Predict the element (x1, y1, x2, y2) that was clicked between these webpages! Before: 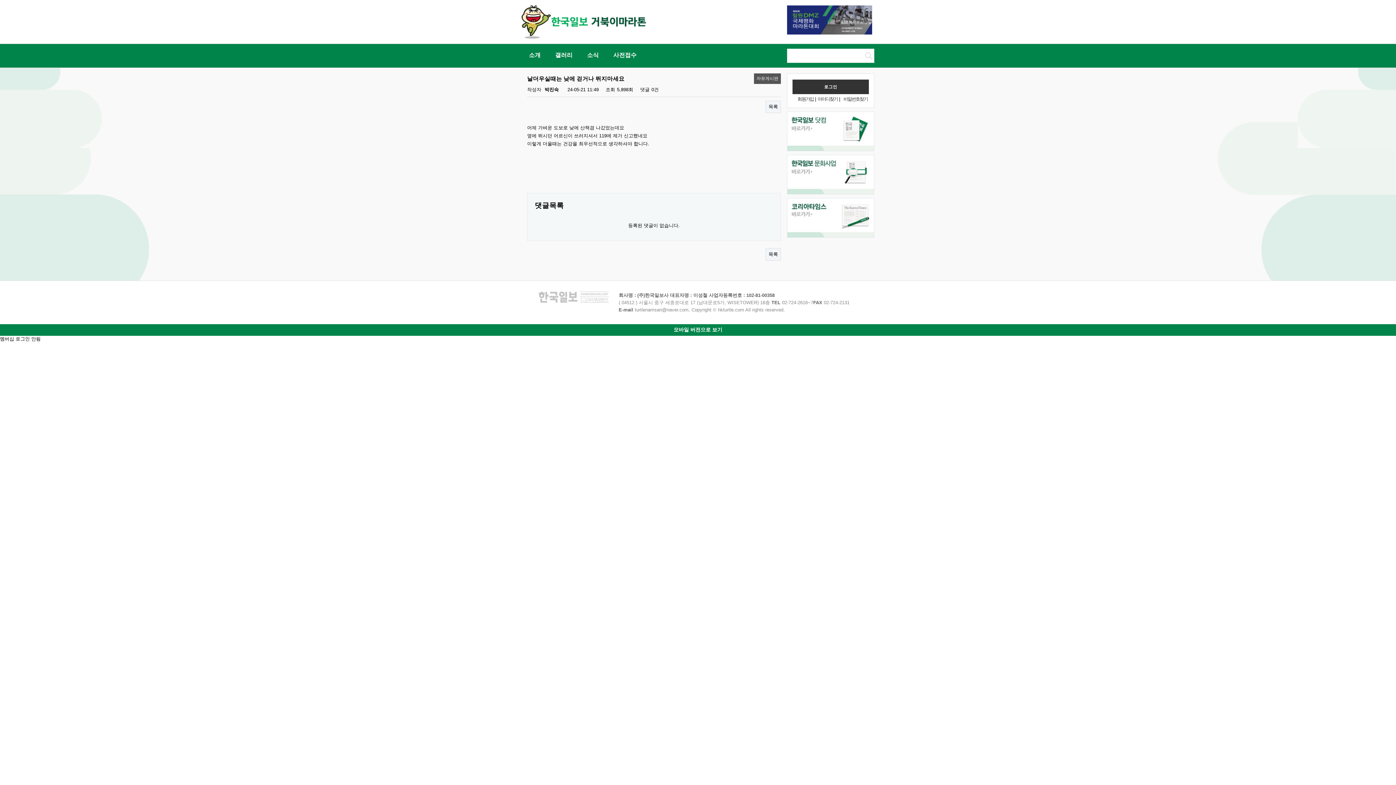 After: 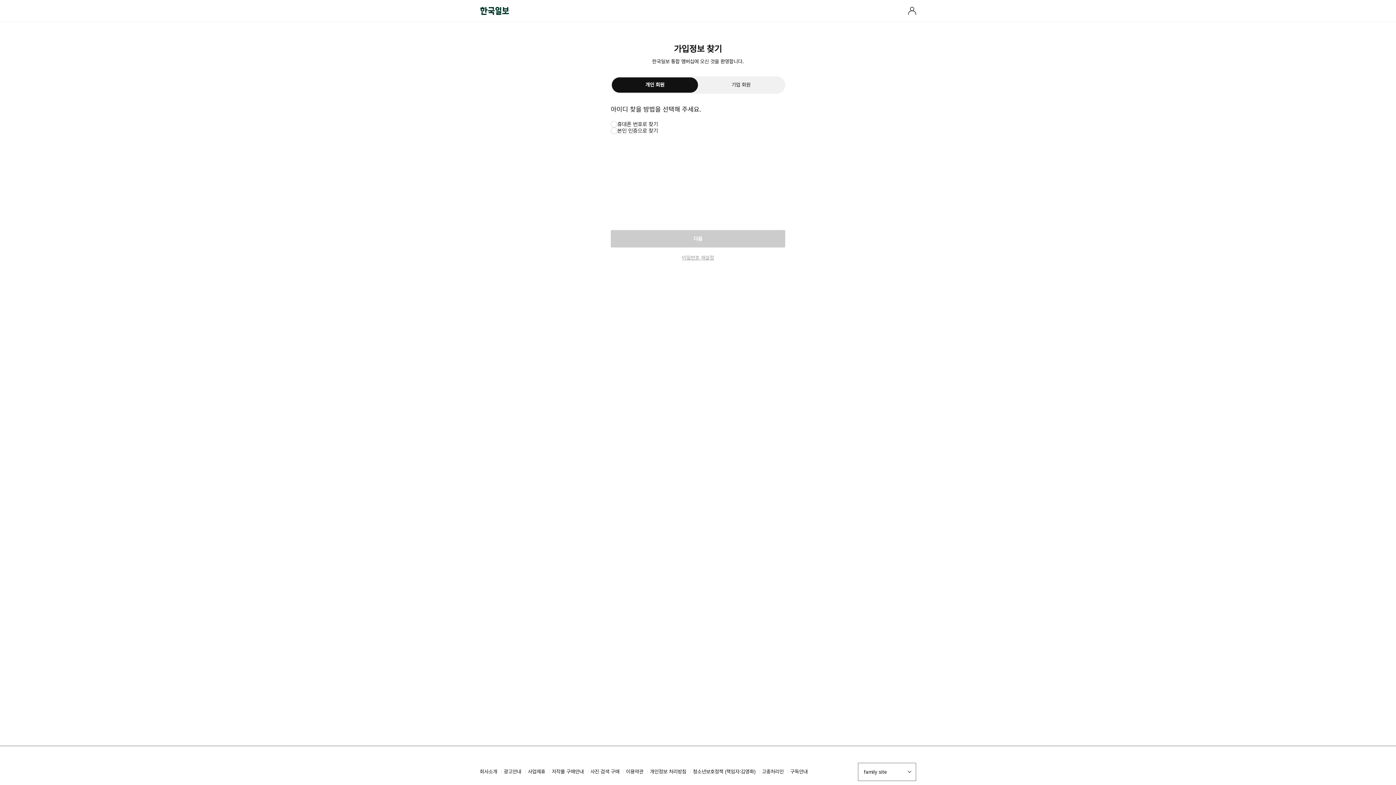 Action: bbox: (817, 96, 837, 101) label: 아이디찾기